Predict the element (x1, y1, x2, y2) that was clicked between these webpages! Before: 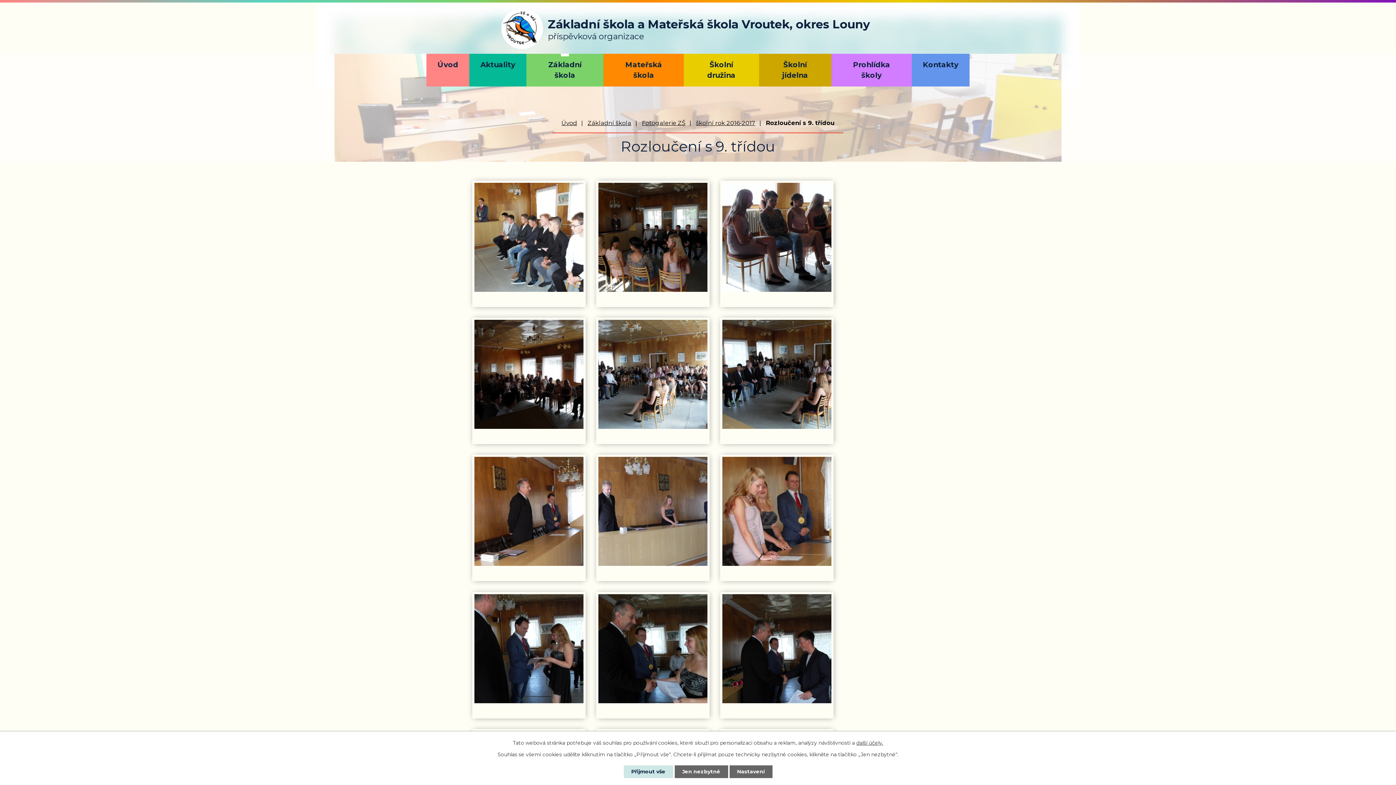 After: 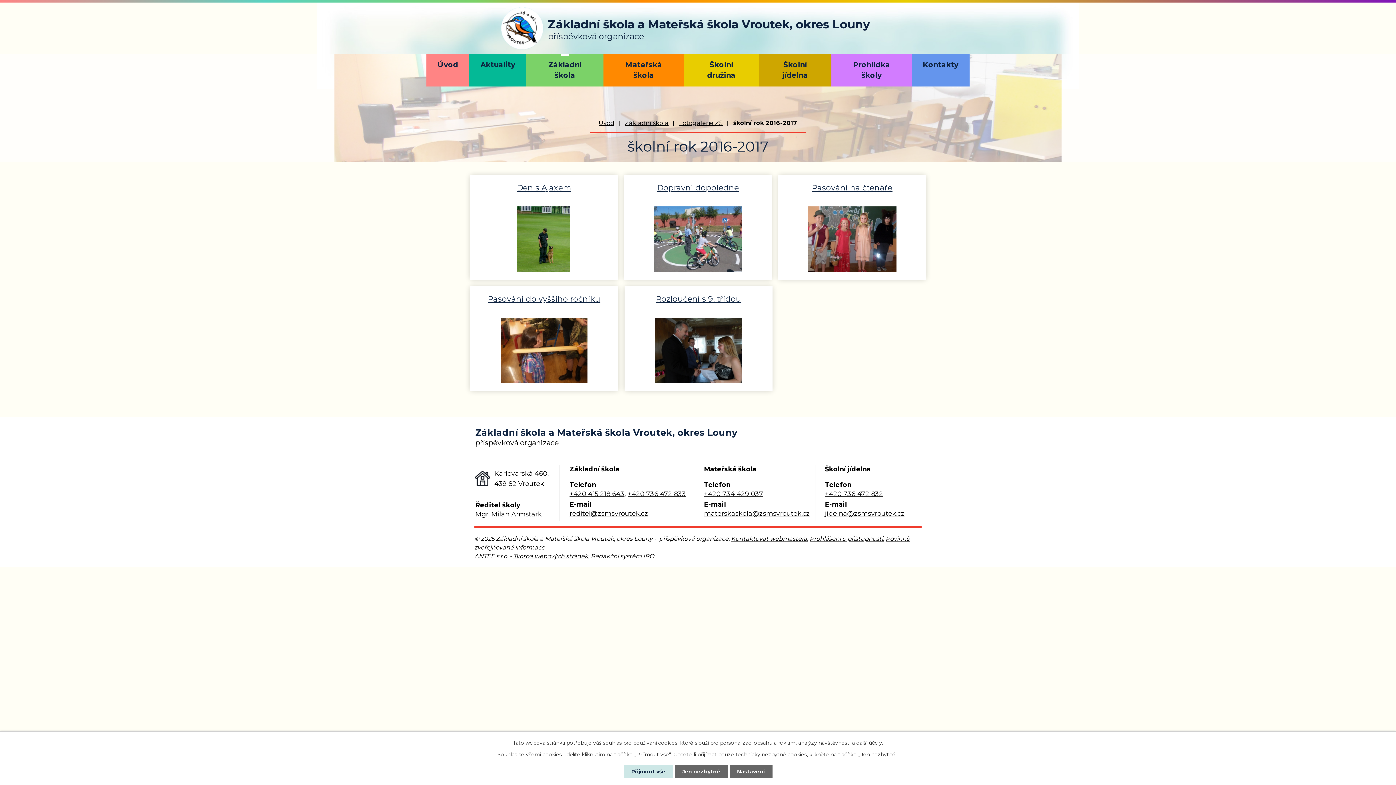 Action: bbox: (696, 119, 755, 126) label: školní rok 2016-2017